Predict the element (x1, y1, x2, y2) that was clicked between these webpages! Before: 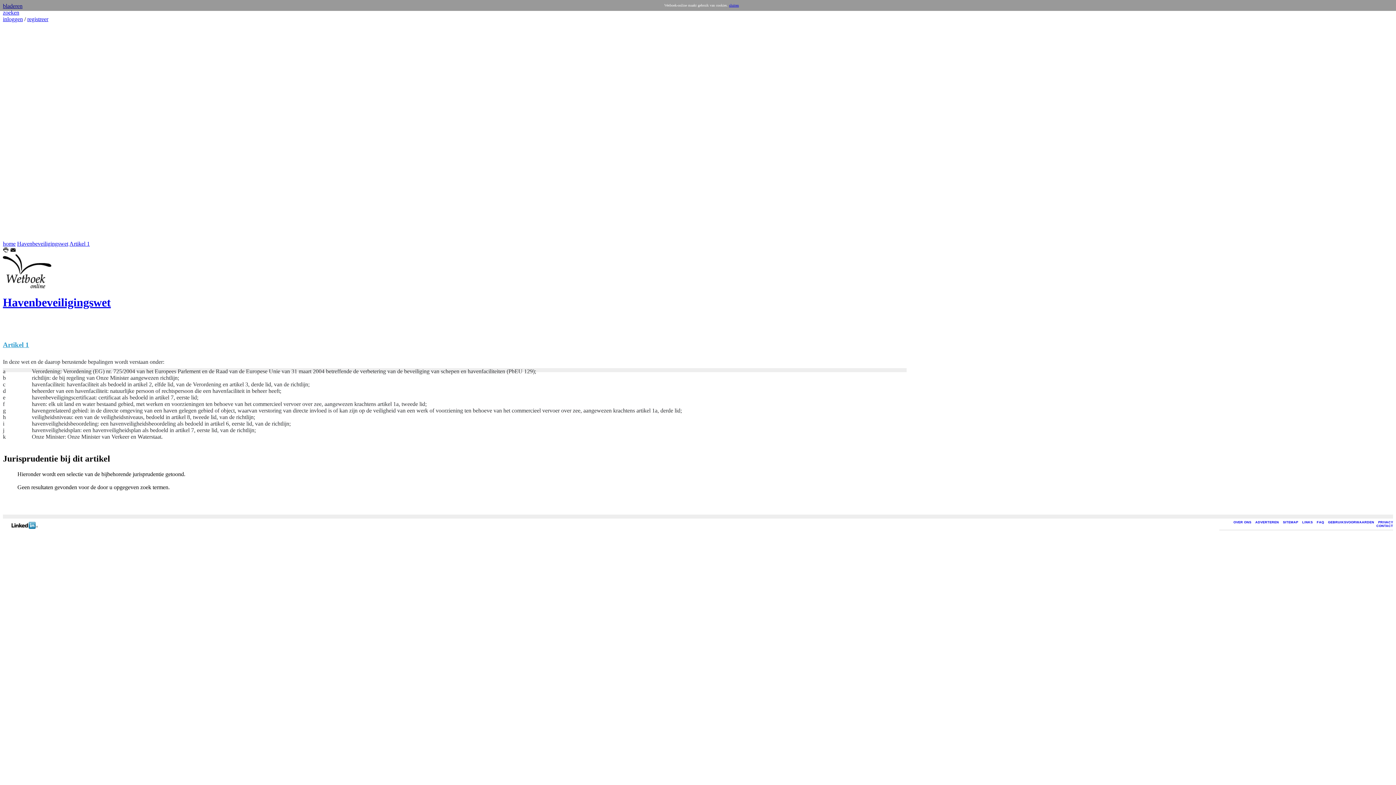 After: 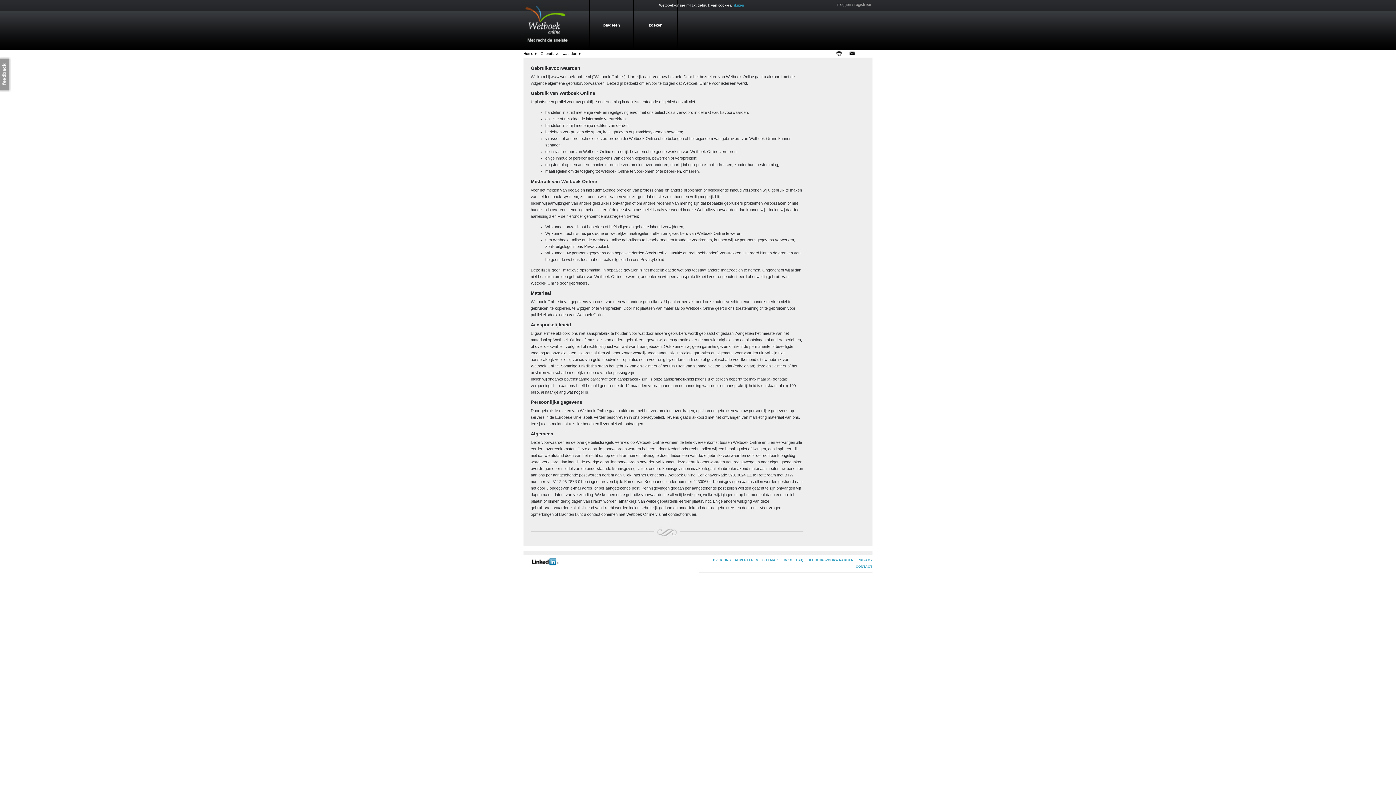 Action: bbox: (1328, 520, 1374, 524) label: GEBRUIKSVOORWAARDEN